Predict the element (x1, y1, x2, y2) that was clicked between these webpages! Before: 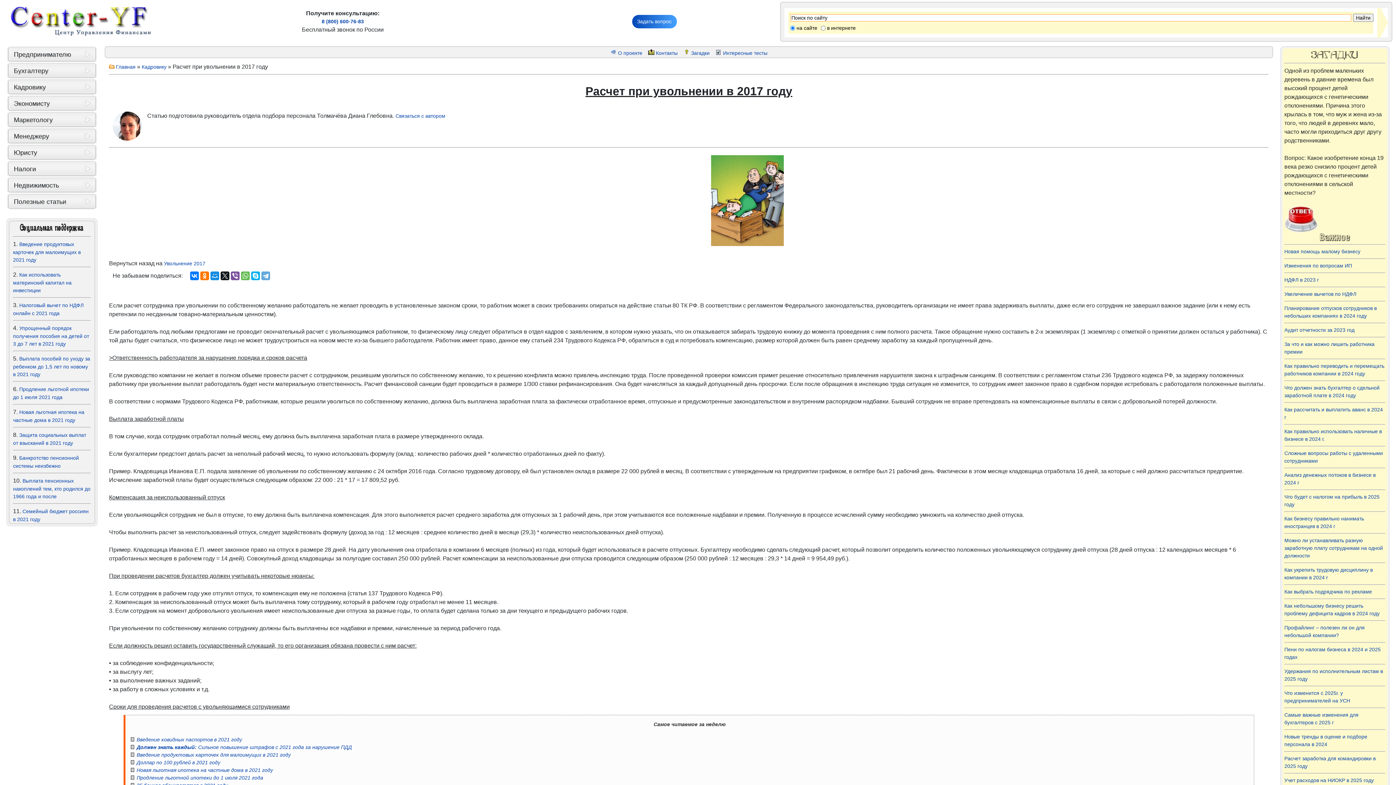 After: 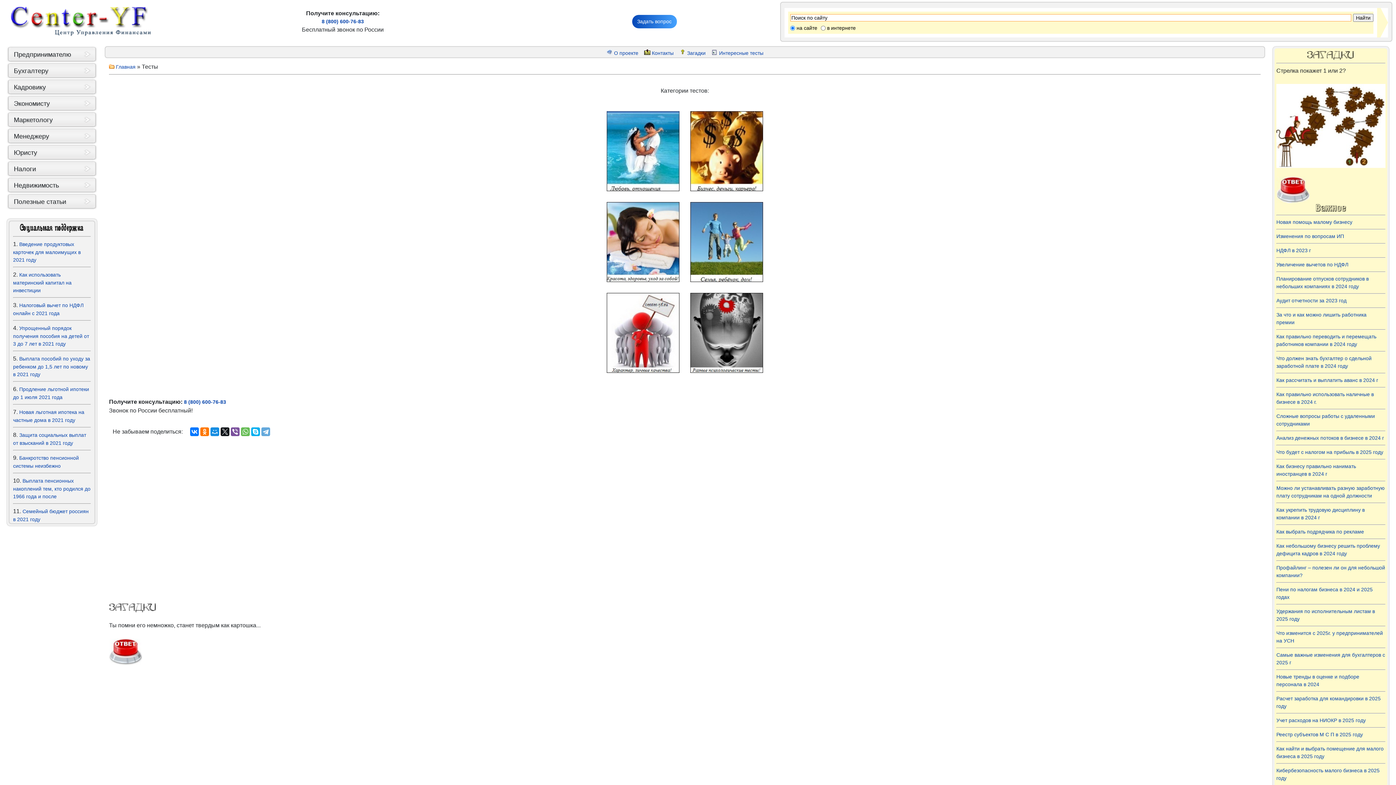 Action: bbox: (723, 50, 767, 56) label: Интересные тесты